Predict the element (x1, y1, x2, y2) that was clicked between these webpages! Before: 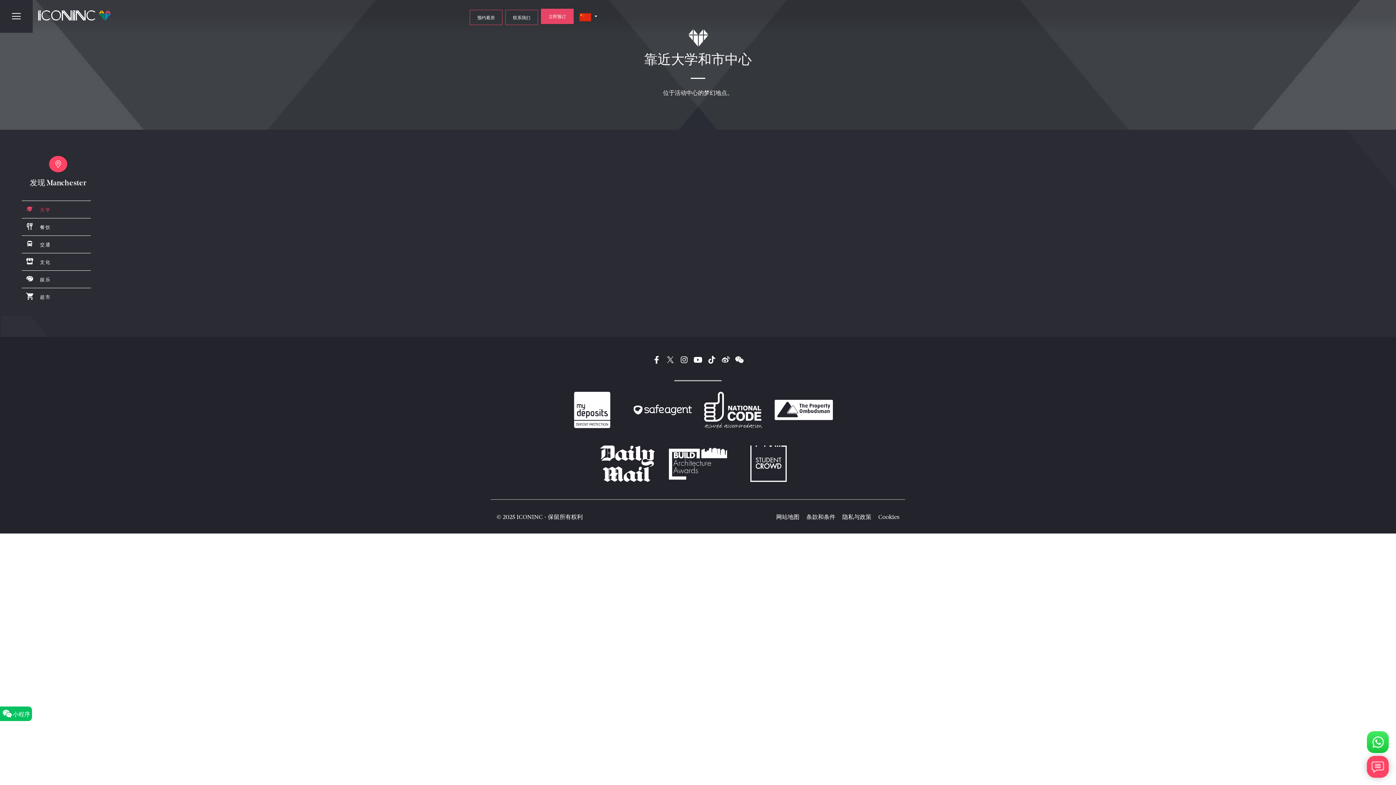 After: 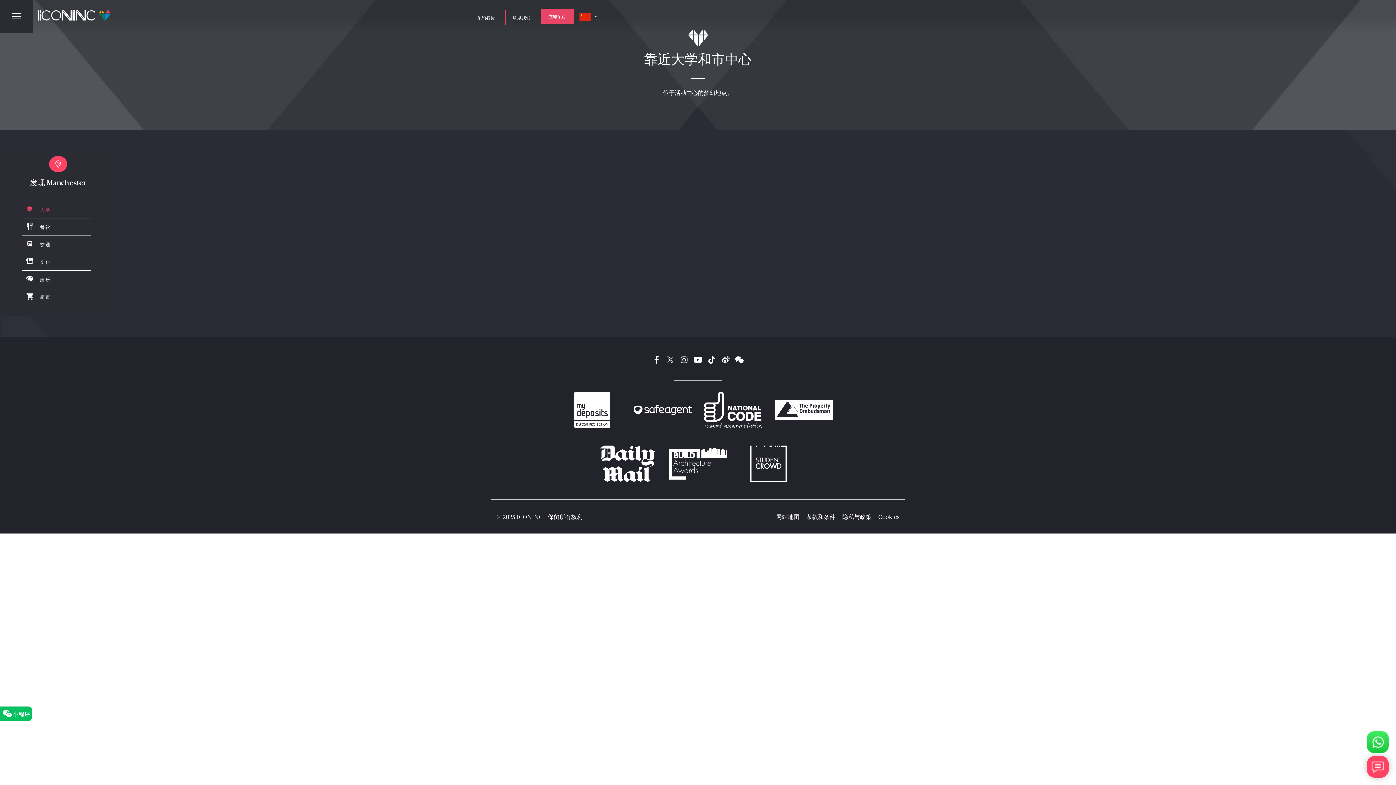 Action: bbox: (1367, 737, 1389, 745)